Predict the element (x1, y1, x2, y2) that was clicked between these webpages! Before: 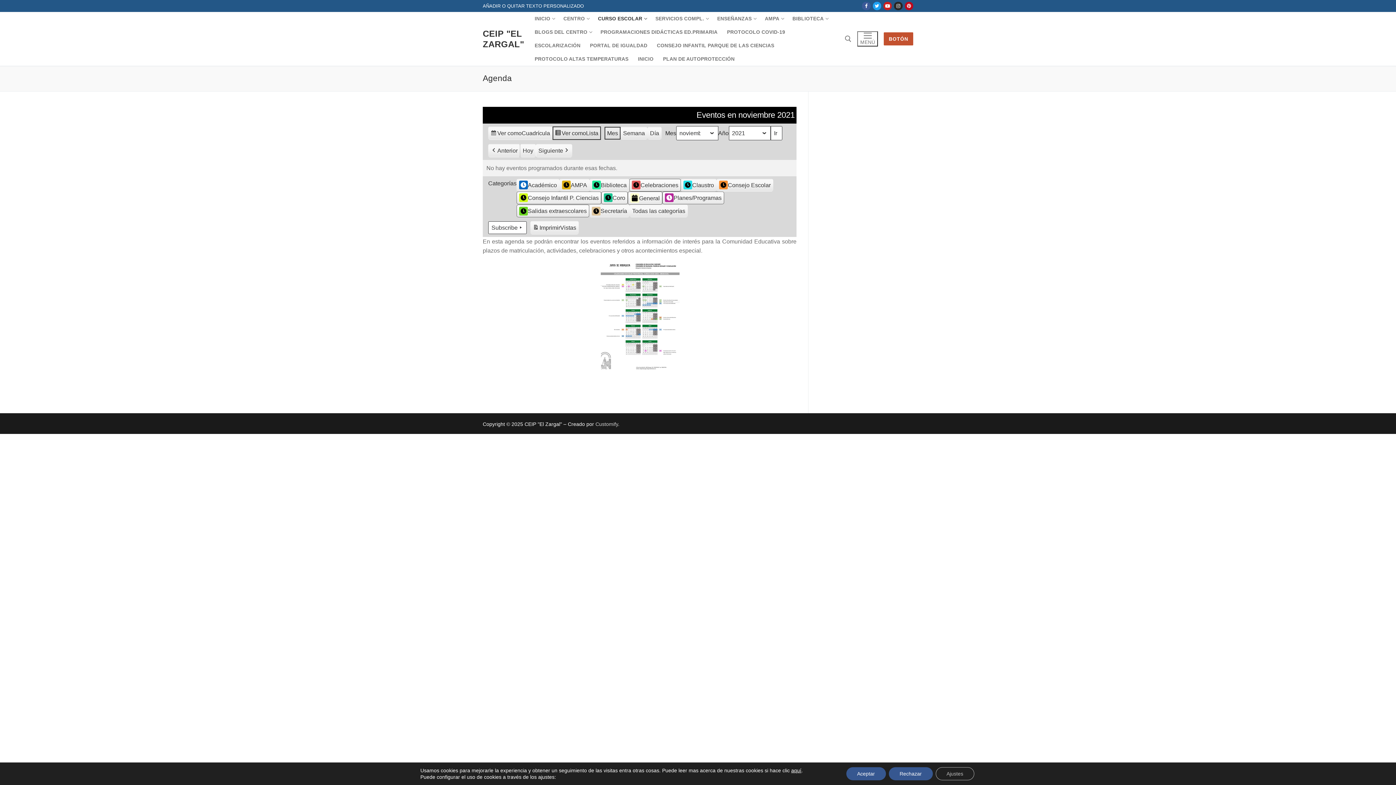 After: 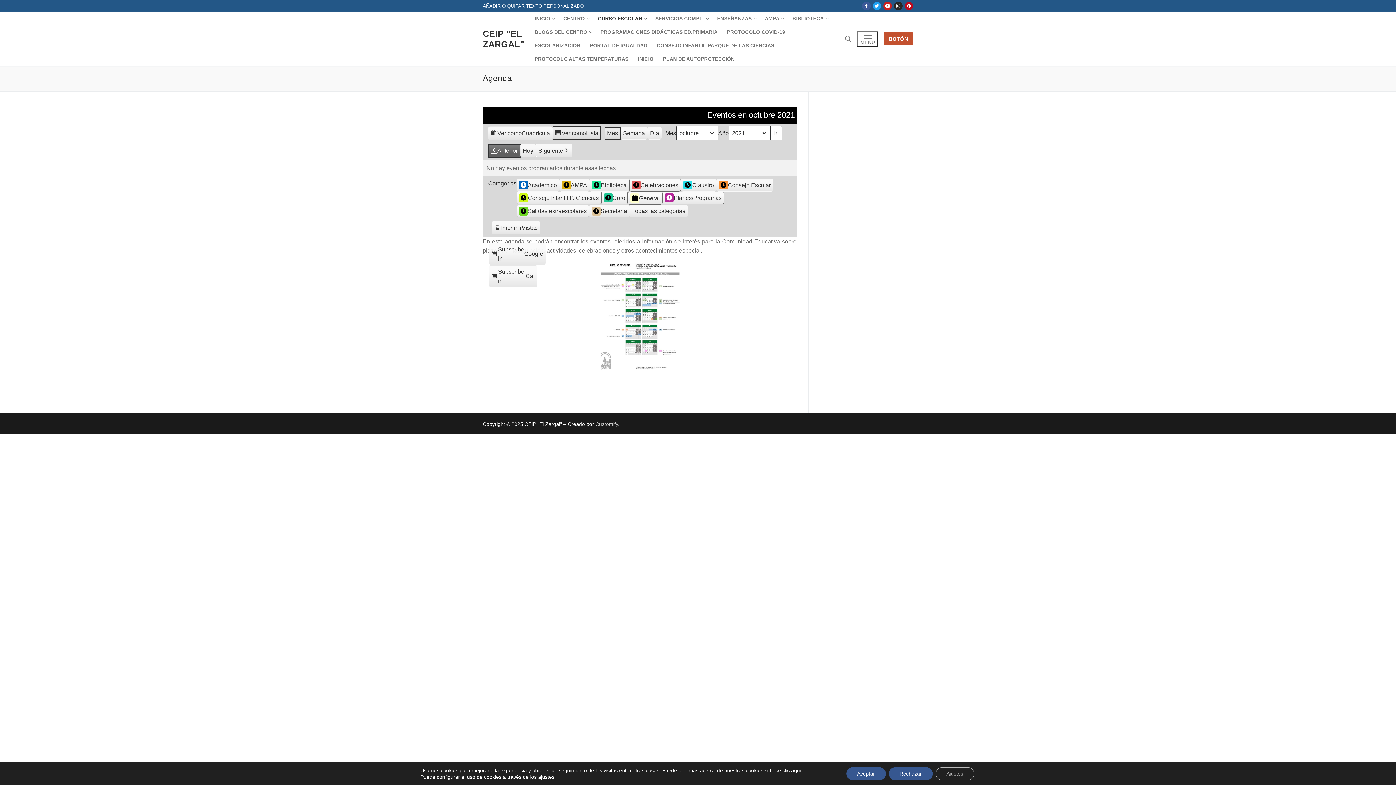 Action: label: Anterior bbox: (488, 143, 520, 157)